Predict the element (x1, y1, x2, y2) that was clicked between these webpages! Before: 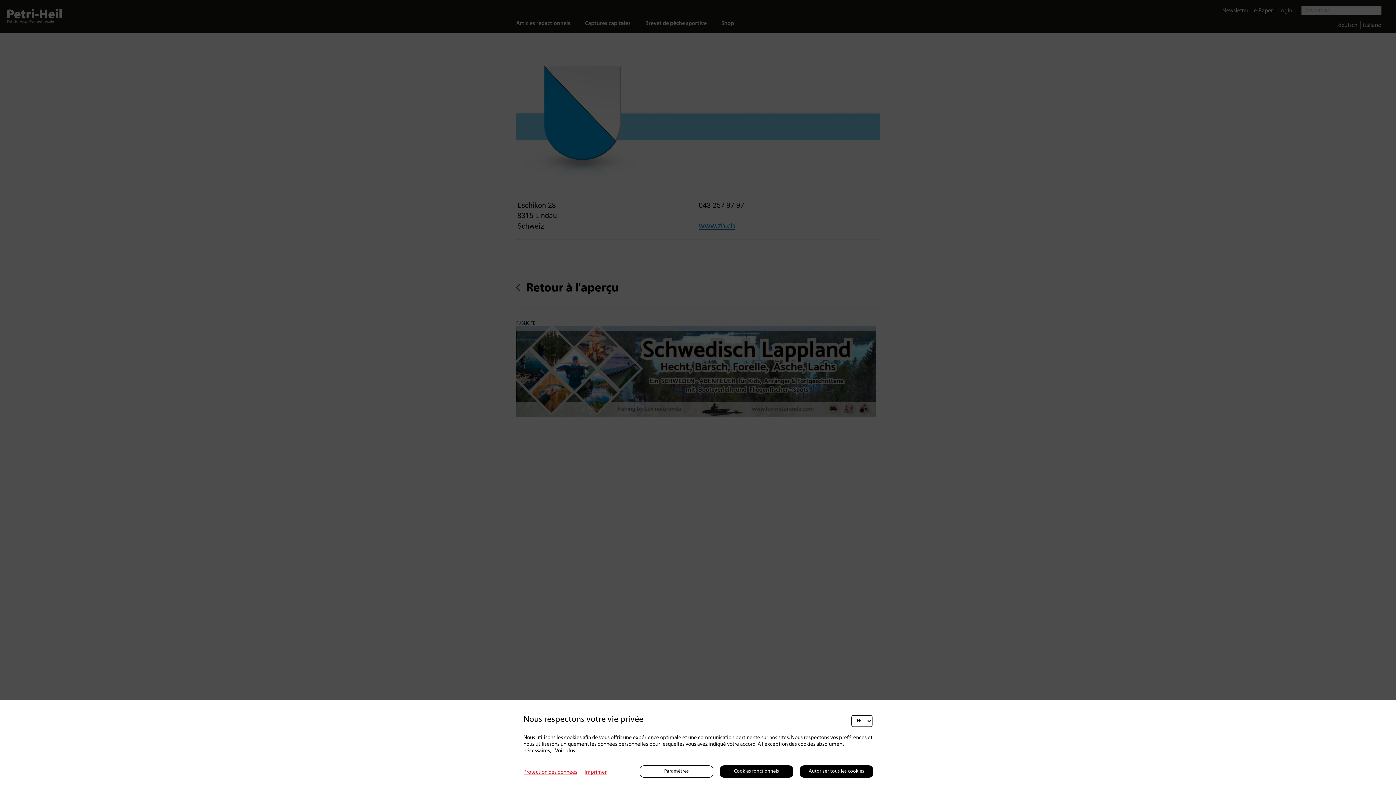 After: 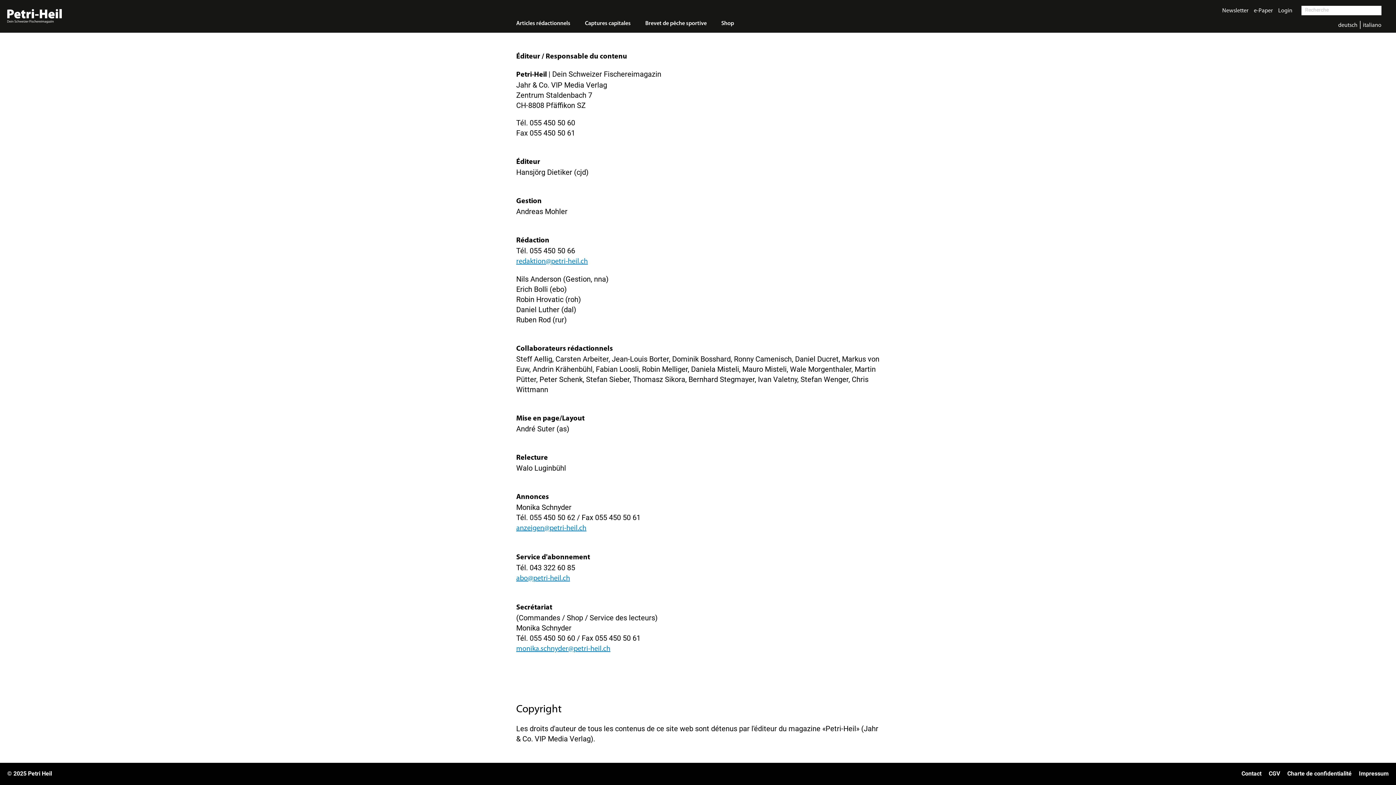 Action: bbox: (577, 770, 606, 775) label: Imprimer